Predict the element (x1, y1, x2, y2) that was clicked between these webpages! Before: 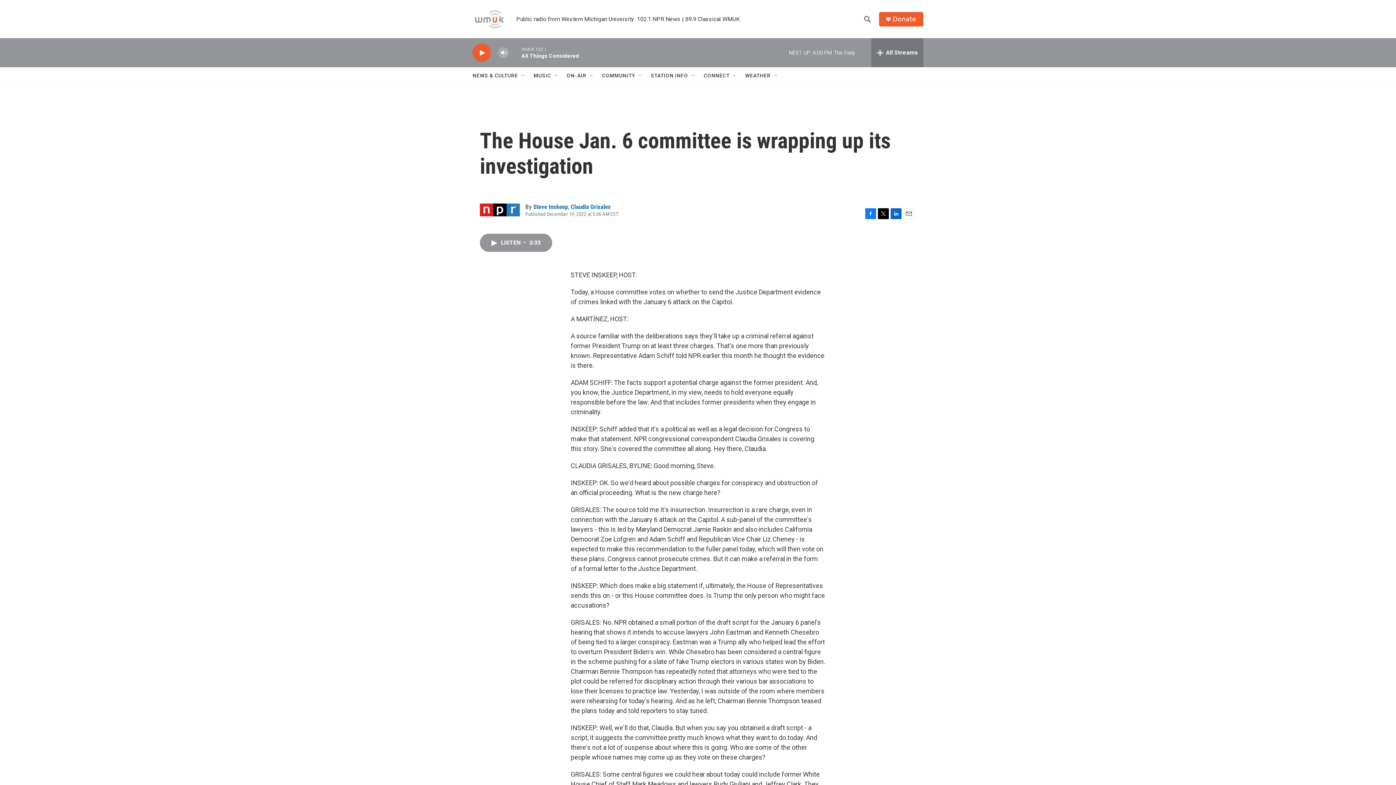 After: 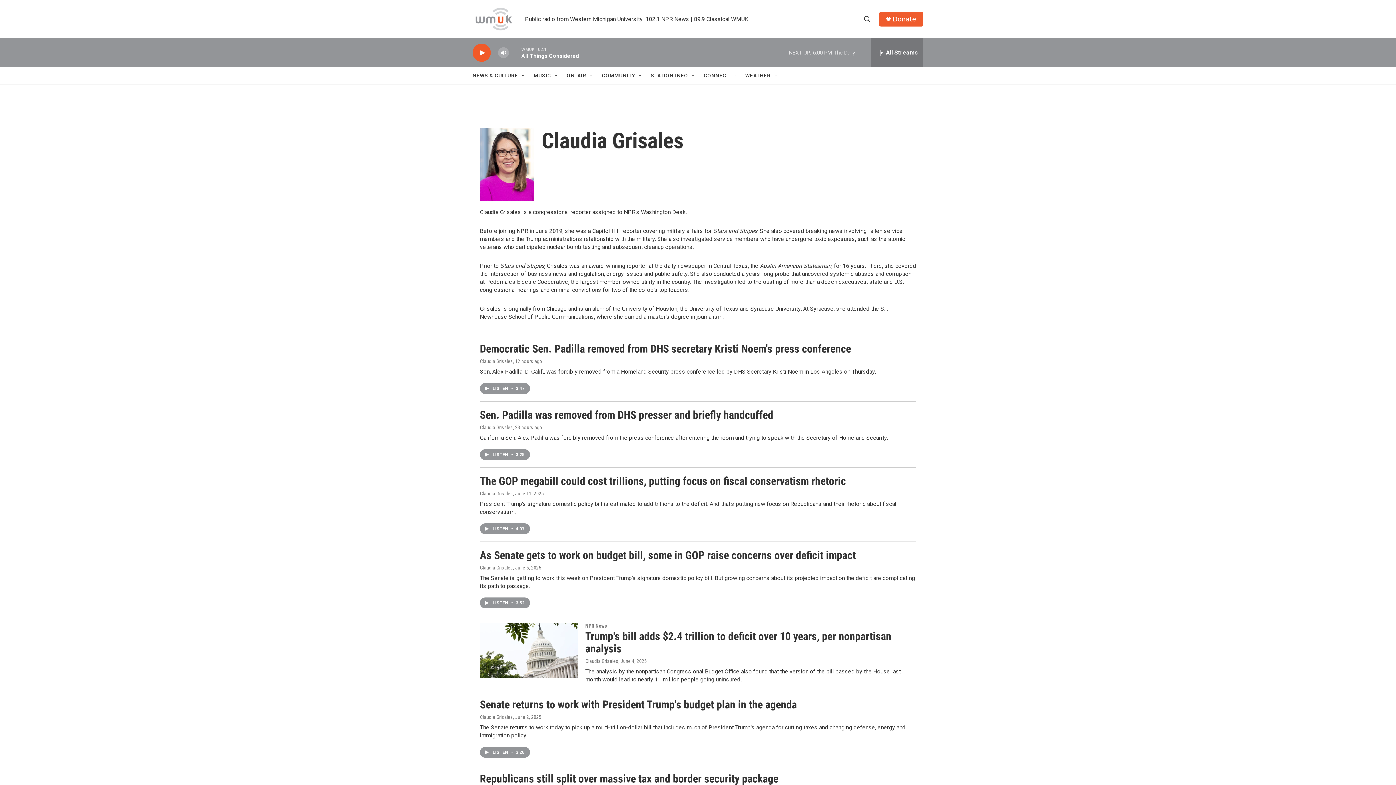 Action: label: Claudia Grisales bbox: (570, 203, 610, 210)